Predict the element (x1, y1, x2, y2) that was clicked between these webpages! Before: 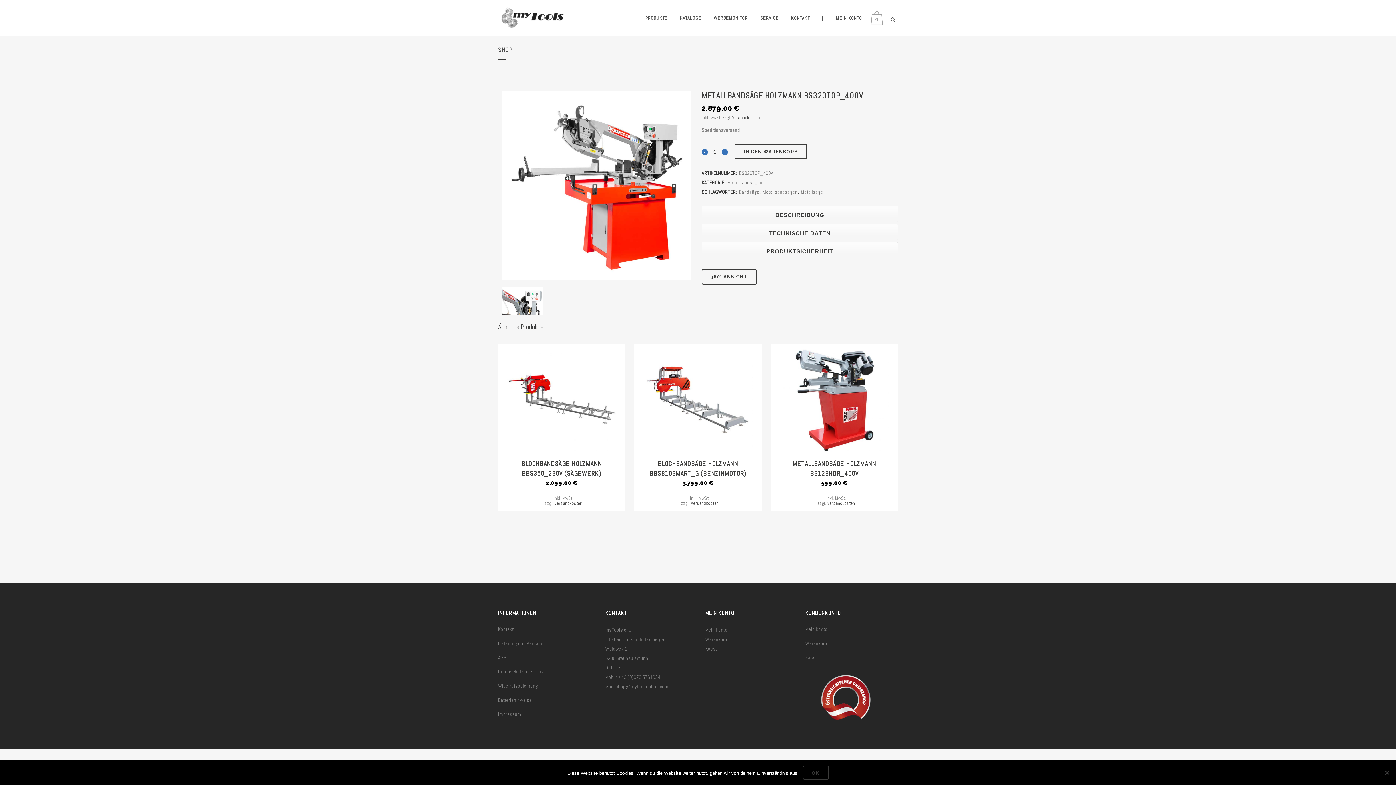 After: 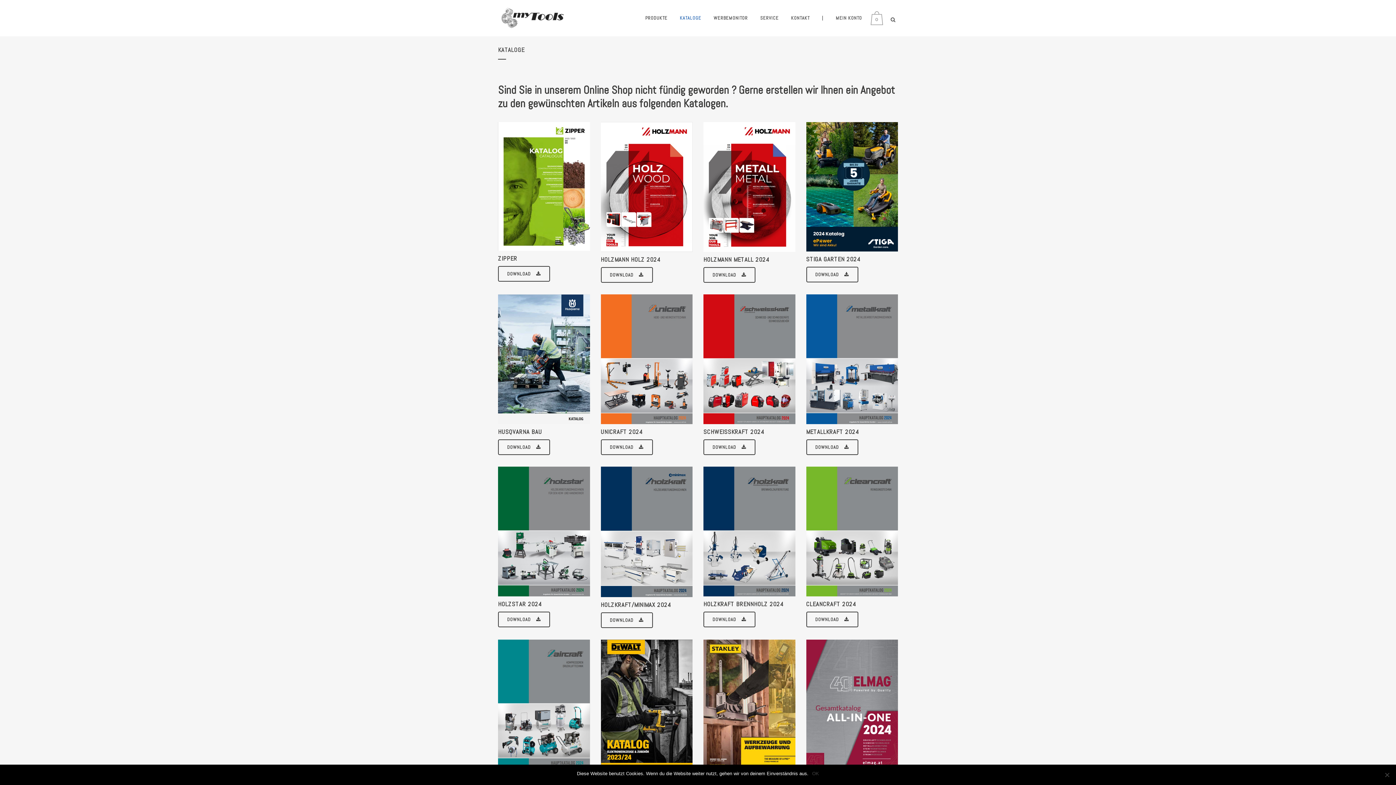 Action: bbox: (673, 0, 707, 36) label: KATALOGE